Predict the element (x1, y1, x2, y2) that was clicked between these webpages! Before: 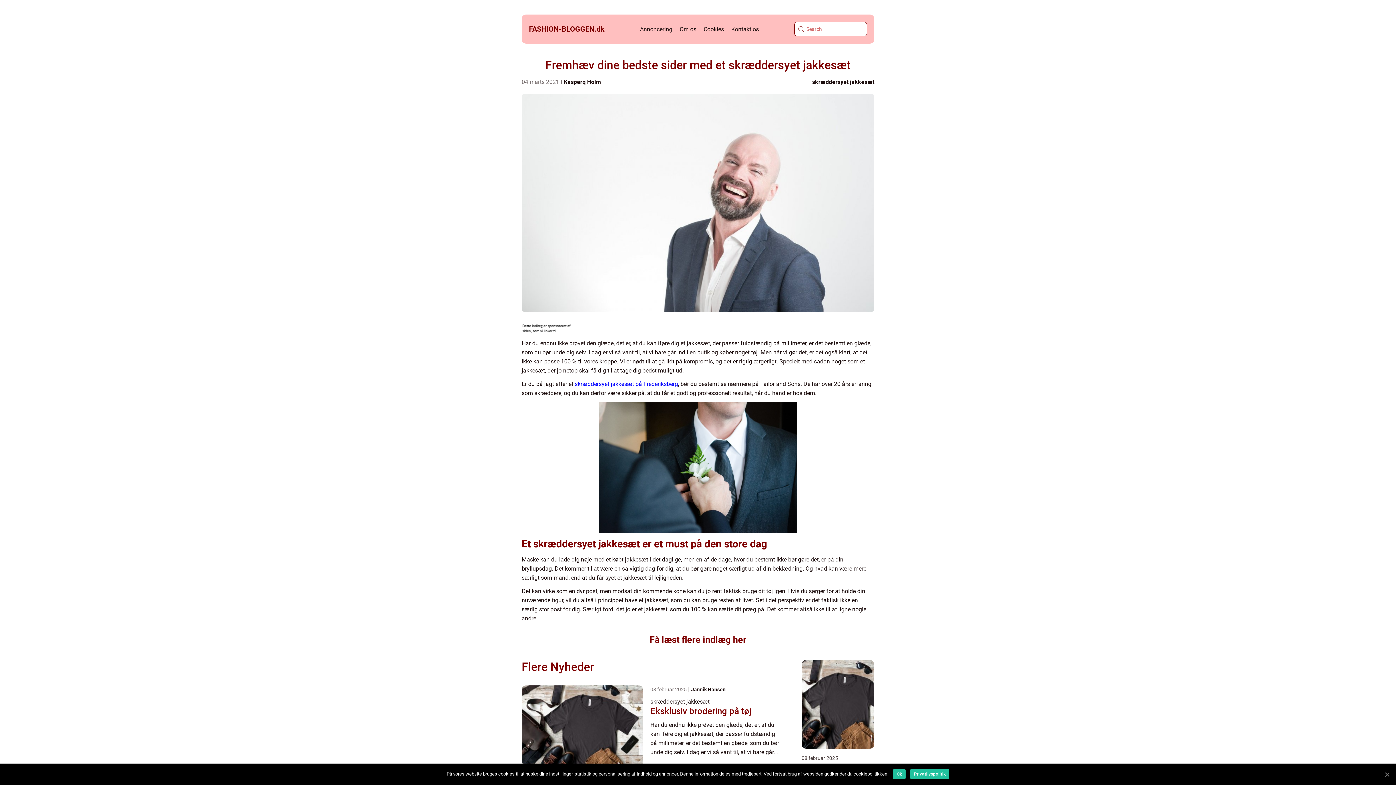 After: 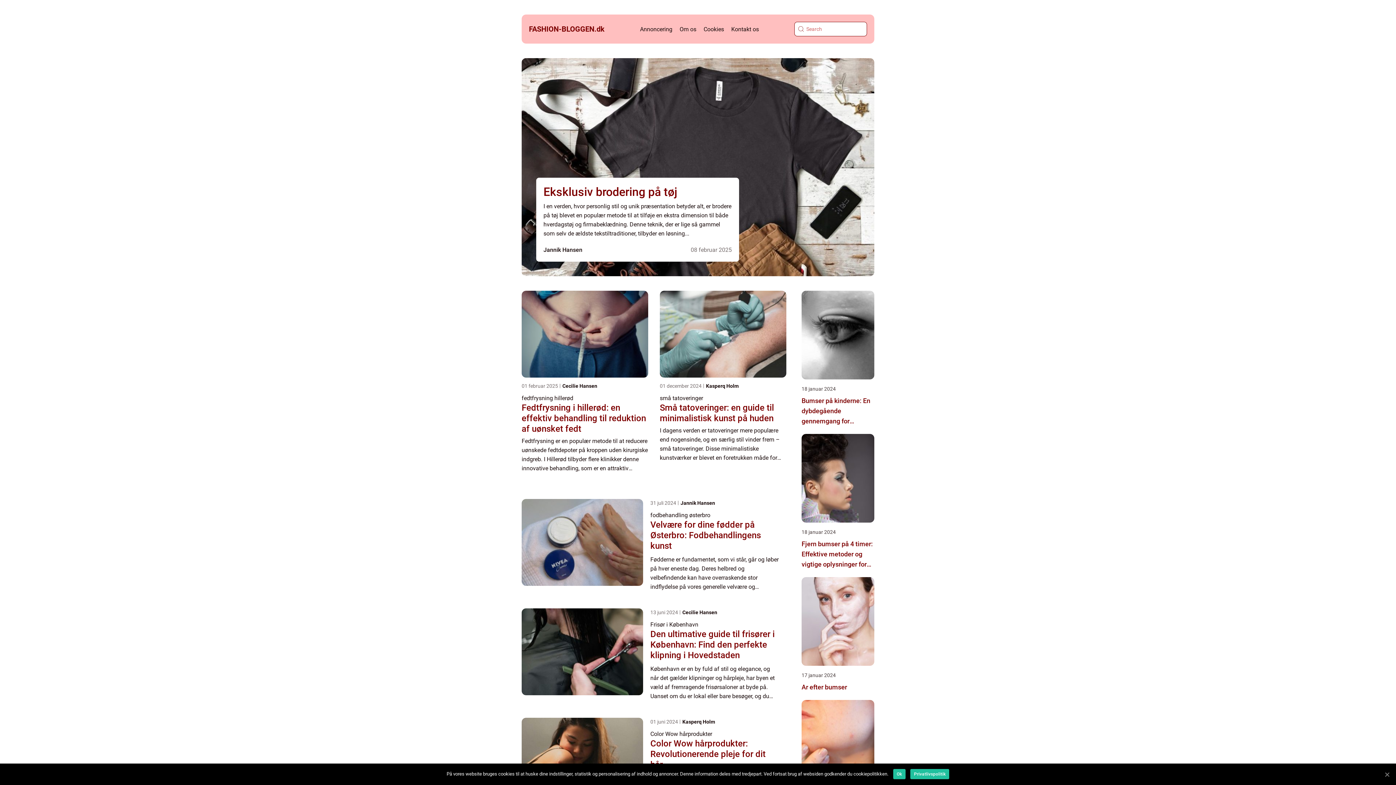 Action: label: FASHION-BLOGGEN.dk bbox: (529, 25, 604, 32)